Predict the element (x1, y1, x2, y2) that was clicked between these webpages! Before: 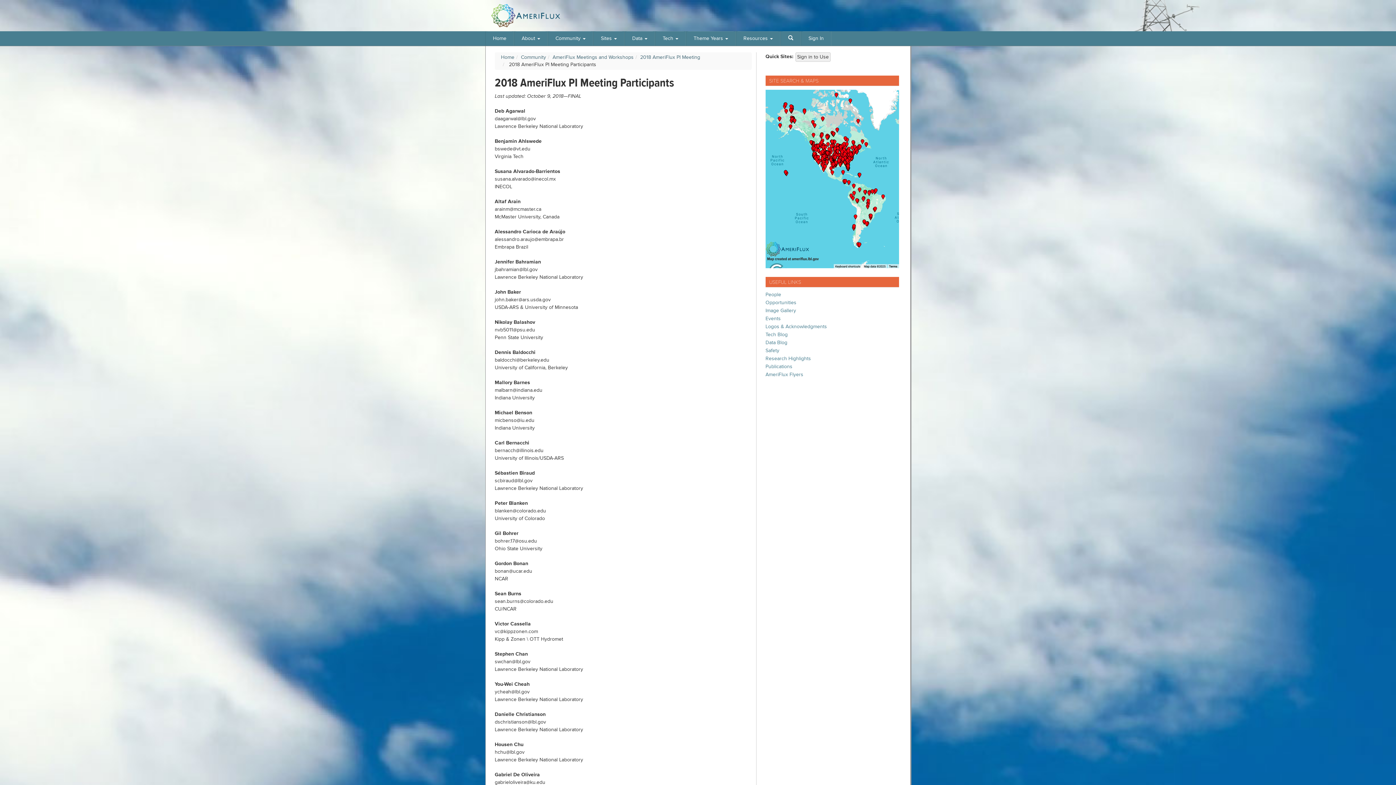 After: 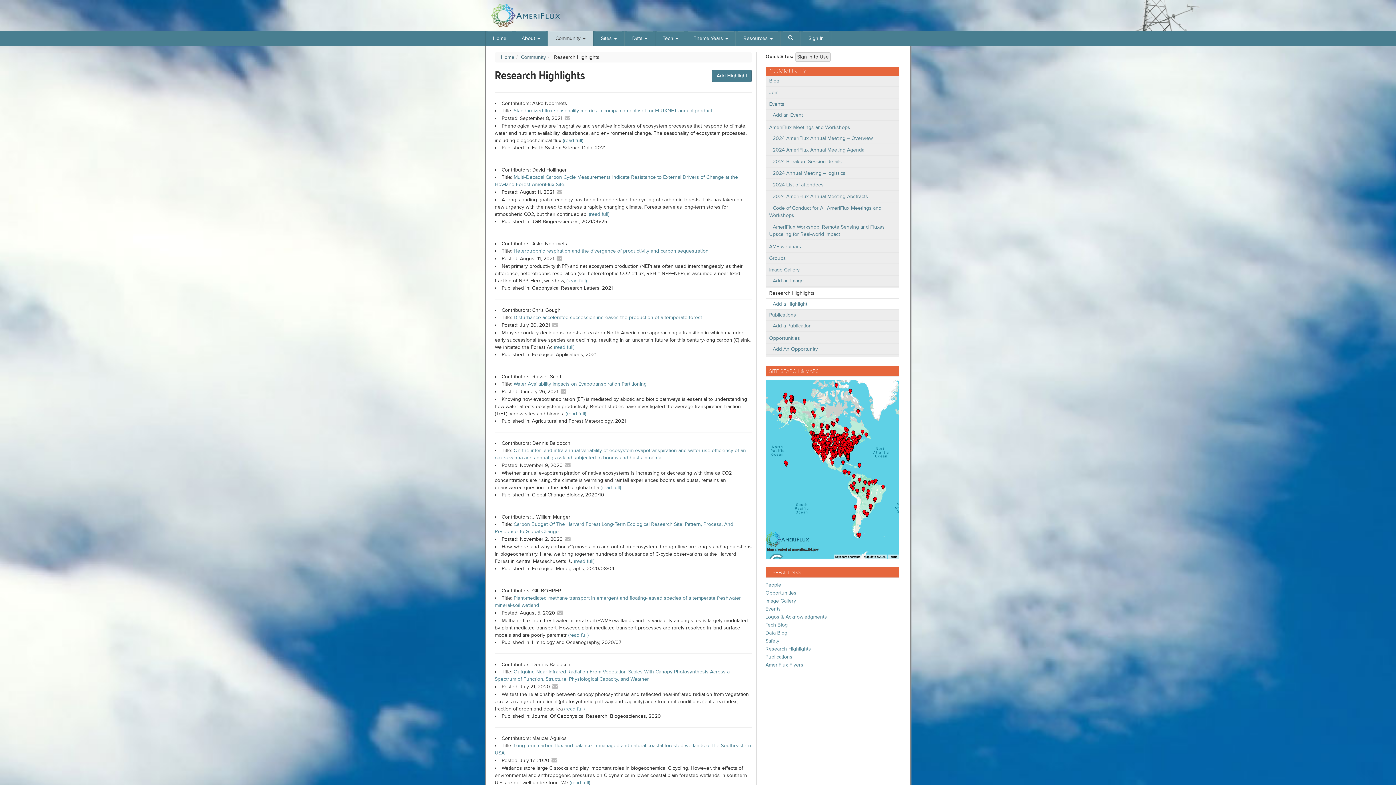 Action: label: Research Highlights bbox: (765, 355, 811, 361)